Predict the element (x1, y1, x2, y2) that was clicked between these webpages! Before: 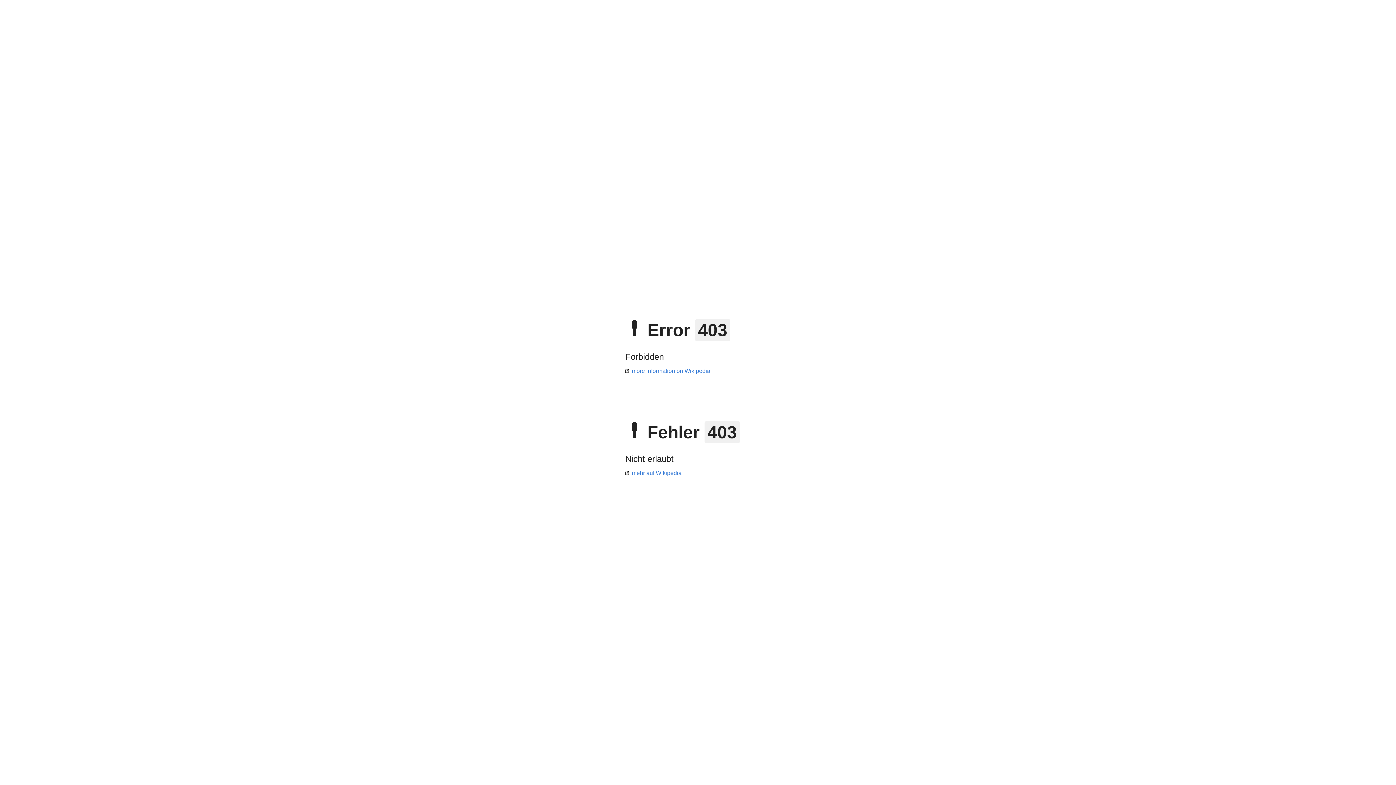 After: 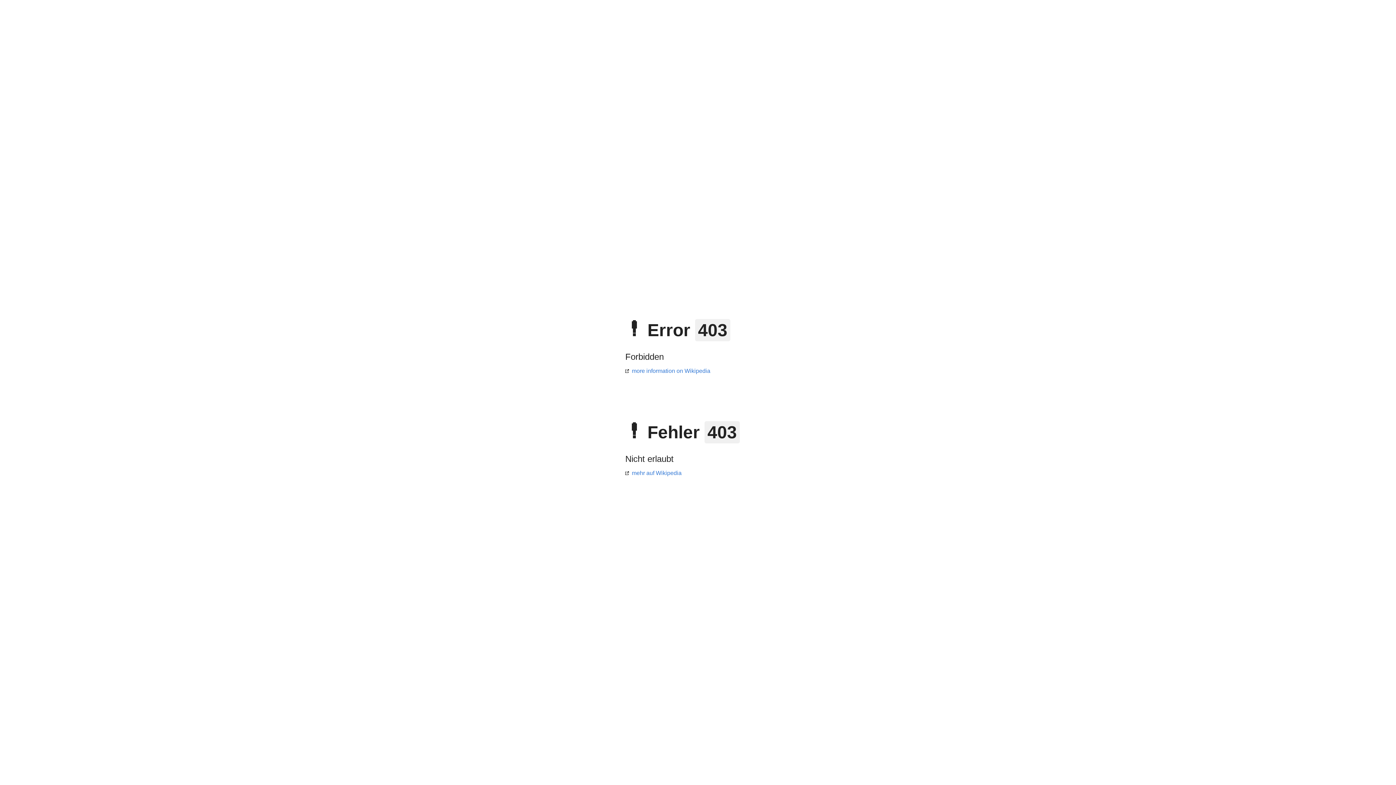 Action: bbox: (625, 368, 710, 374) label: more information on Wikipedia